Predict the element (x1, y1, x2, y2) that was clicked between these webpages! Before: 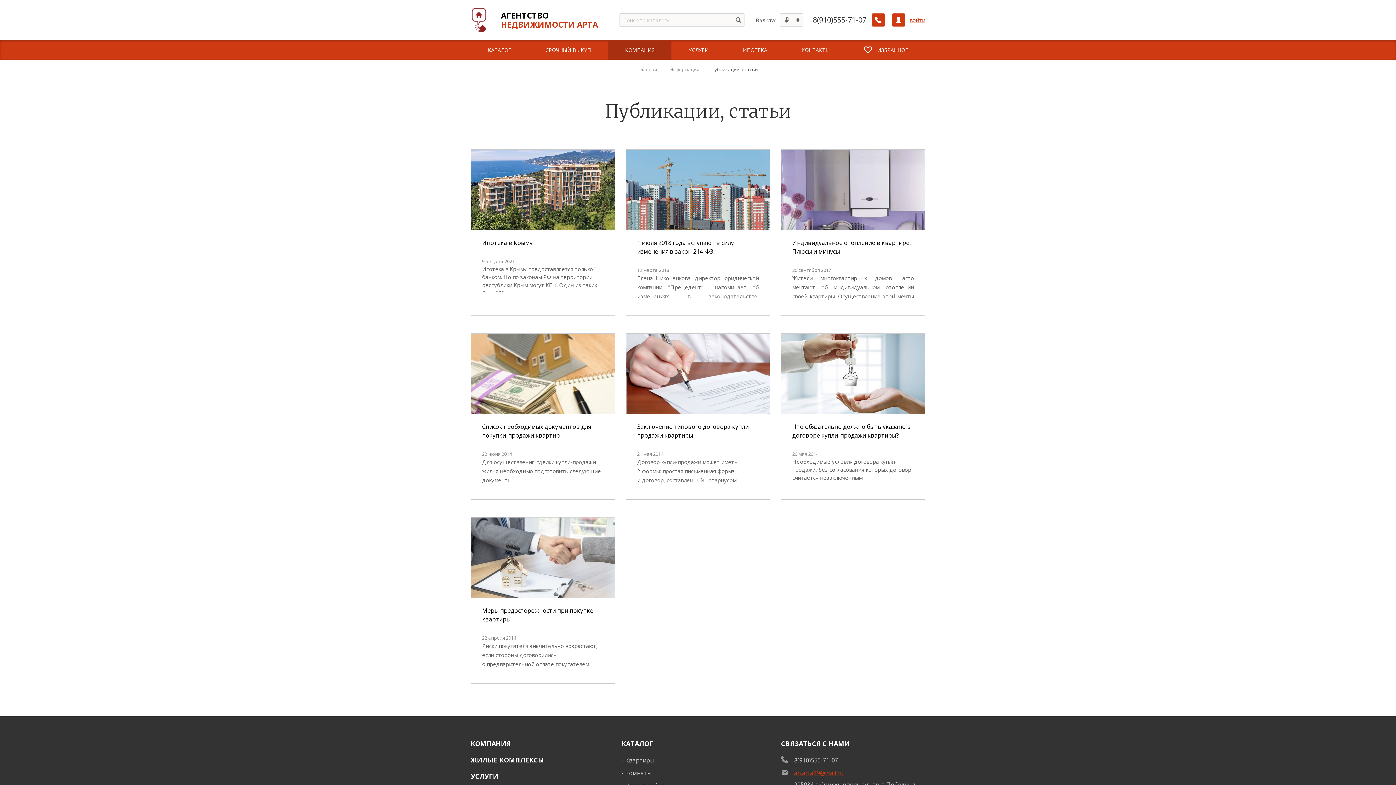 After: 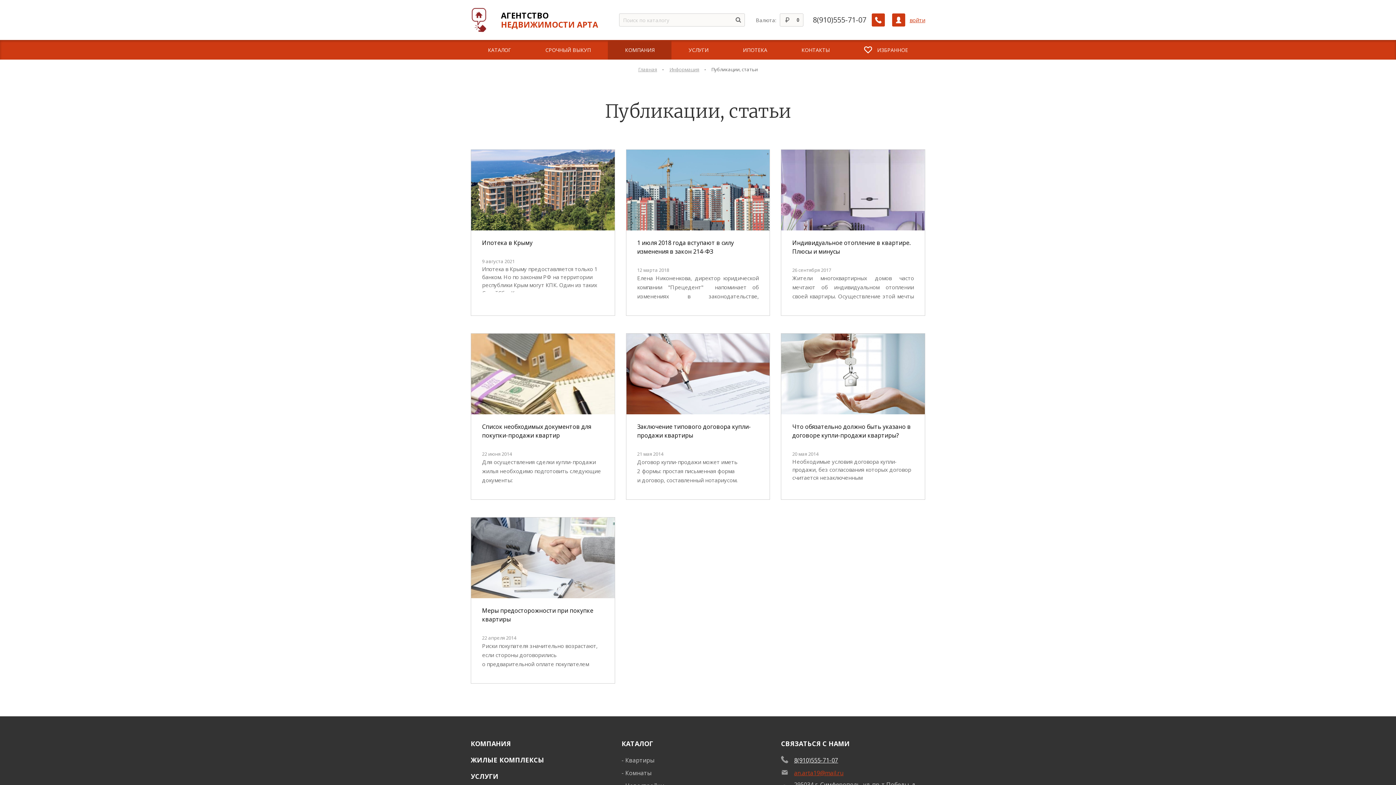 Action: bbox: (794, 756, 838, 764) label: 8(910)555-71-07